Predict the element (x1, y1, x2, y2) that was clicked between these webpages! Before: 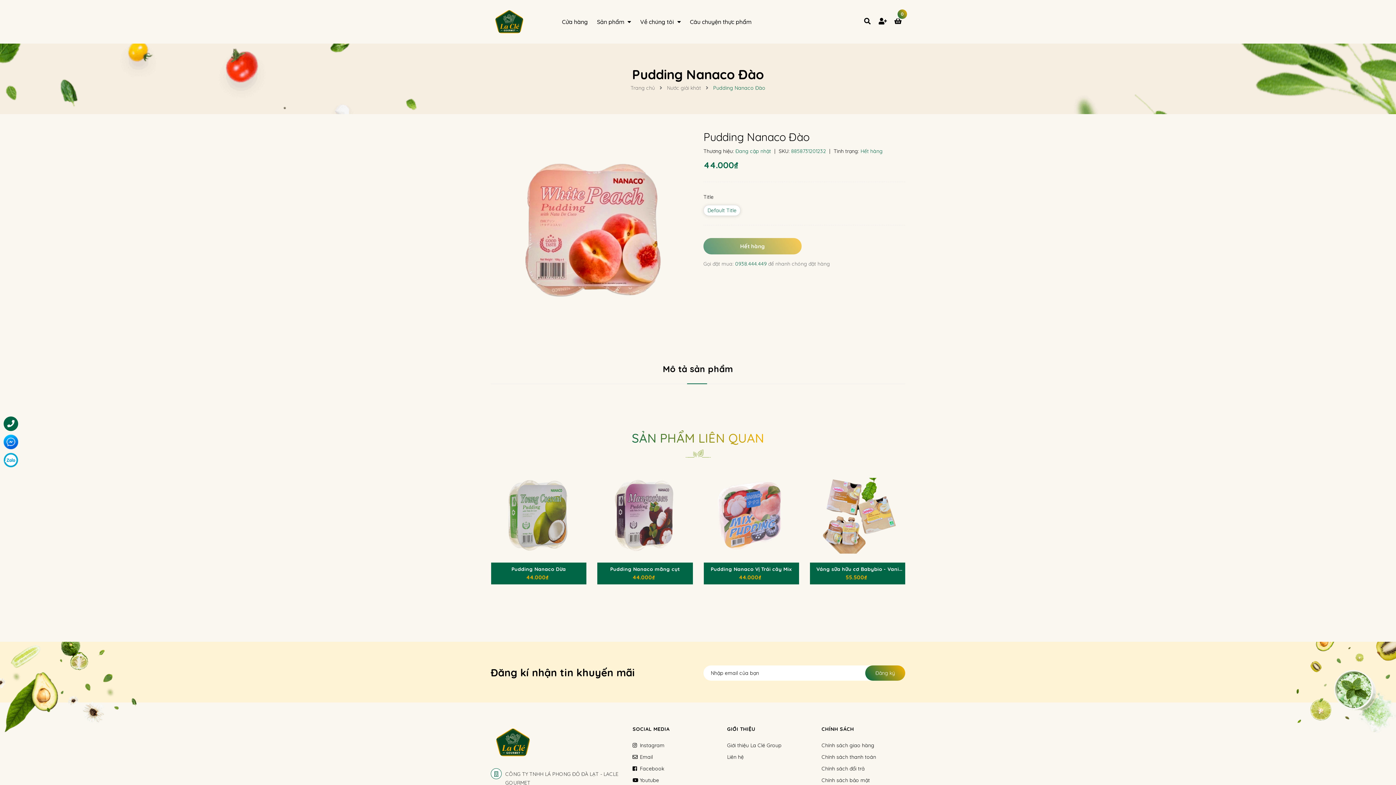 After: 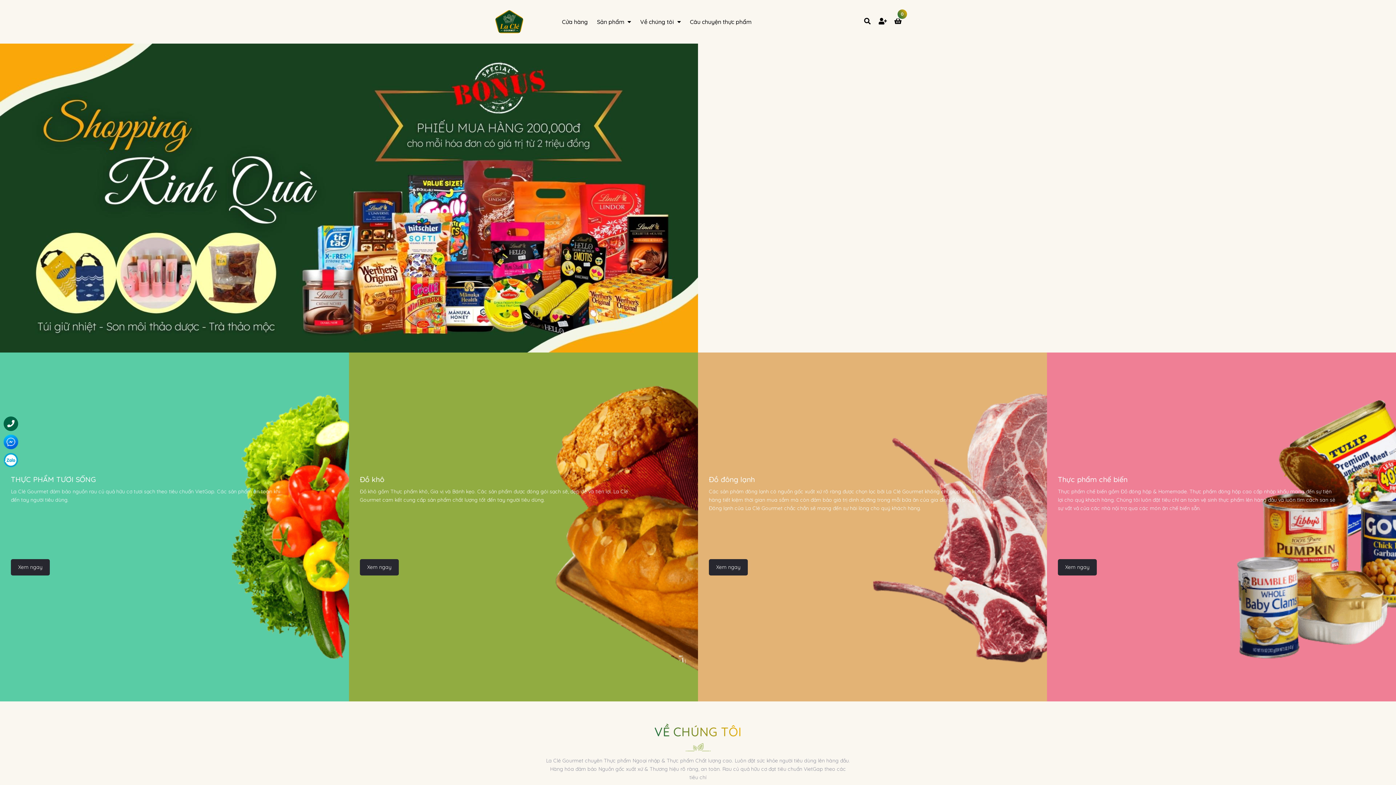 Action: label: Trang chủ bbox: (630, 84, 655, 91)